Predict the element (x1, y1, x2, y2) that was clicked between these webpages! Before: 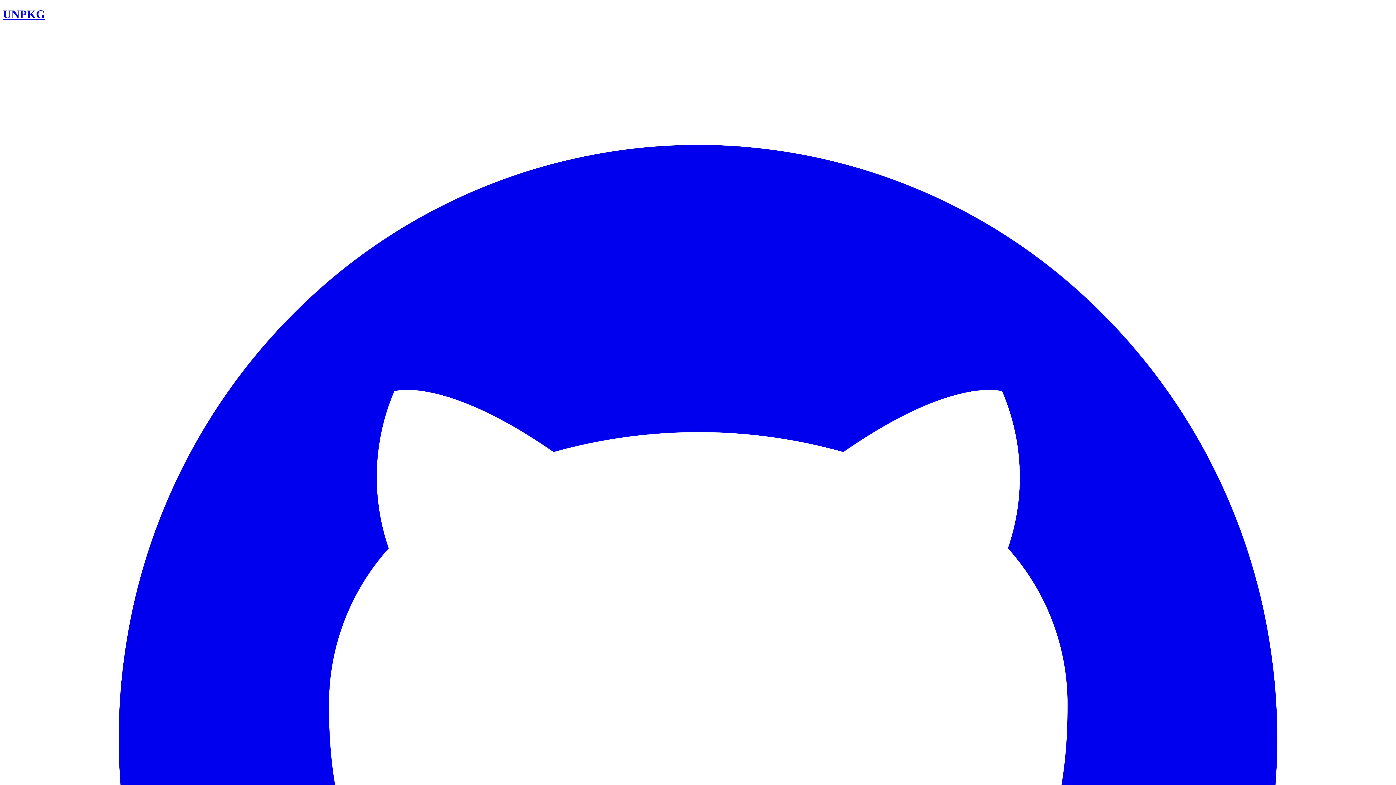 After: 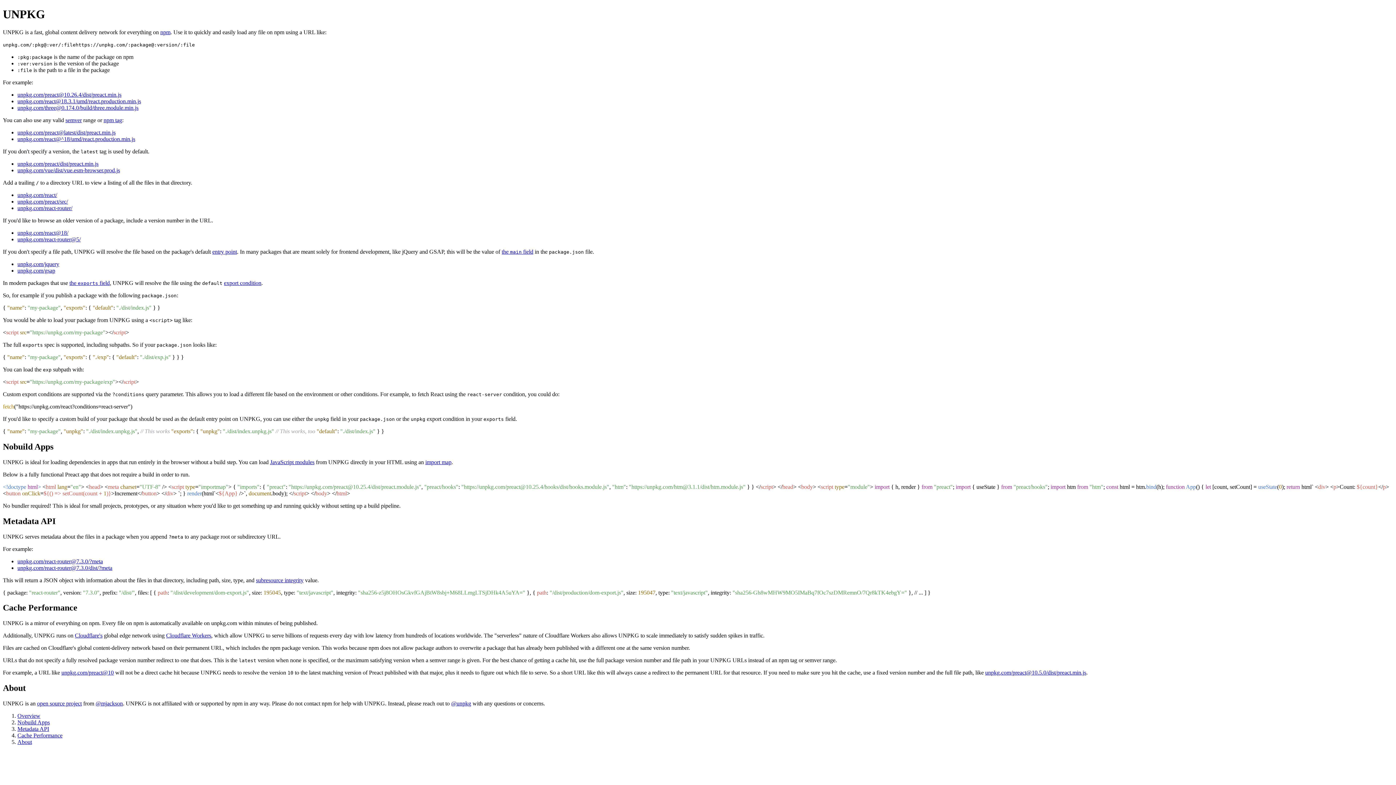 Action: label: UNPKG bbox: (2, 7, 45, 20)